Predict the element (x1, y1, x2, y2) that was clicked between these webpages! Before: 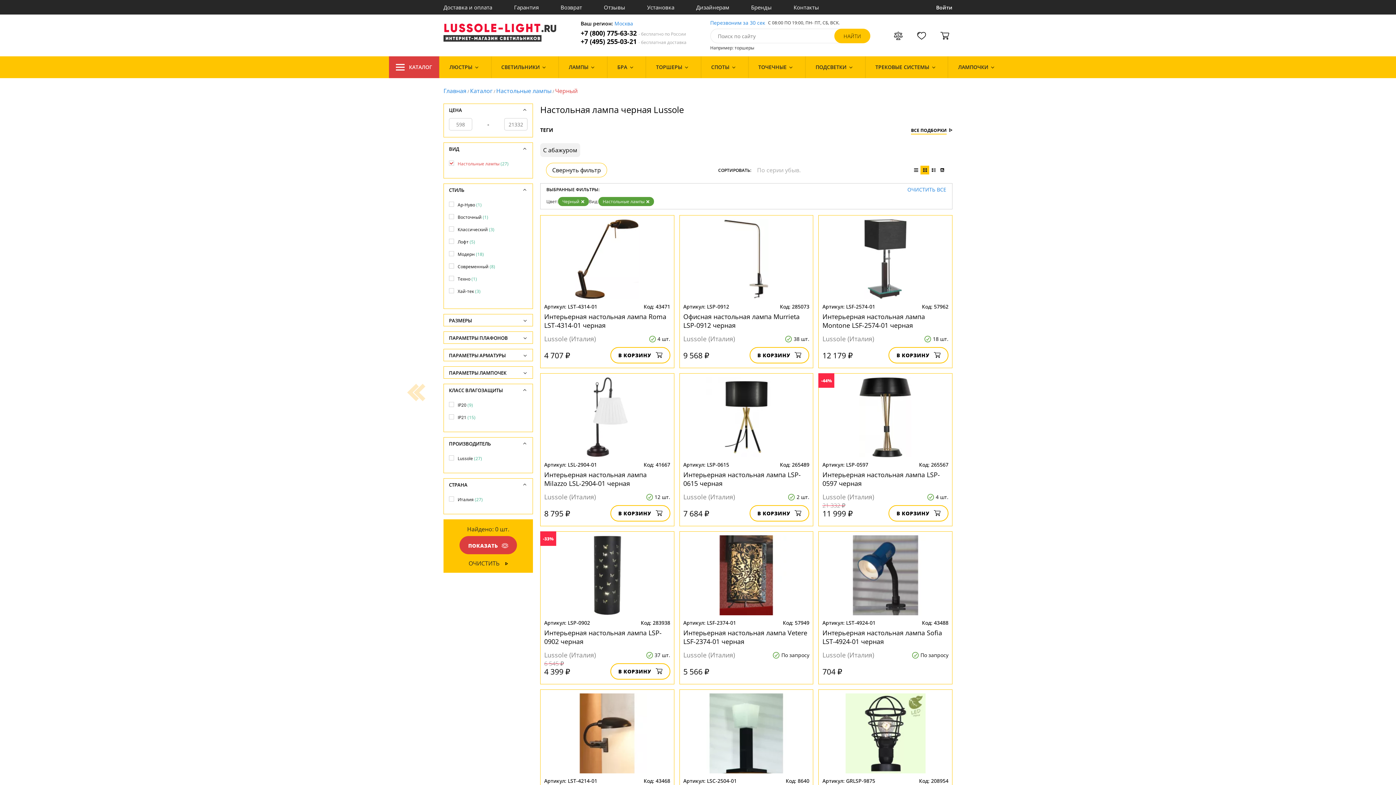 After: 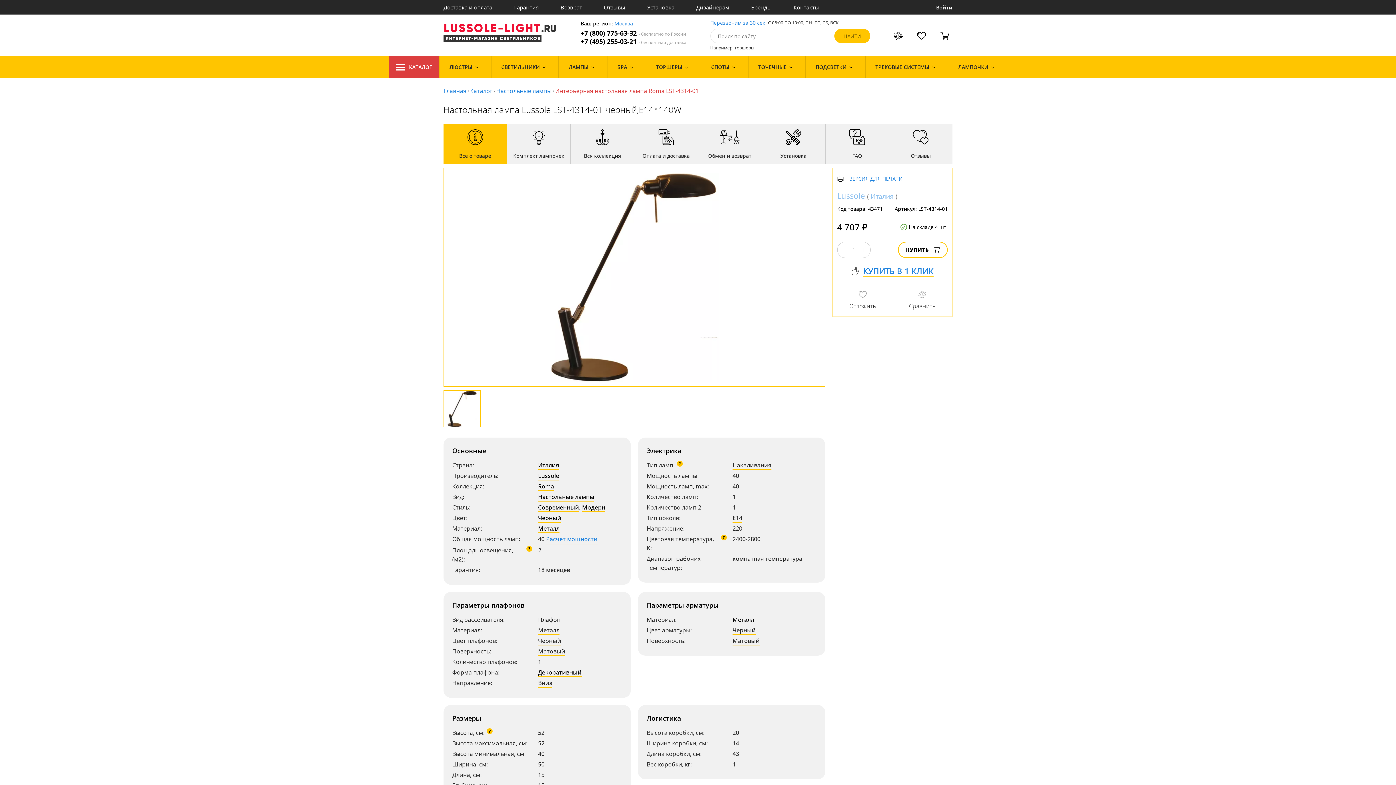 Action: bbox: (544, 312, 670, 329) label: Интерьерная настольная лампа Roma LST-4314-01 черная